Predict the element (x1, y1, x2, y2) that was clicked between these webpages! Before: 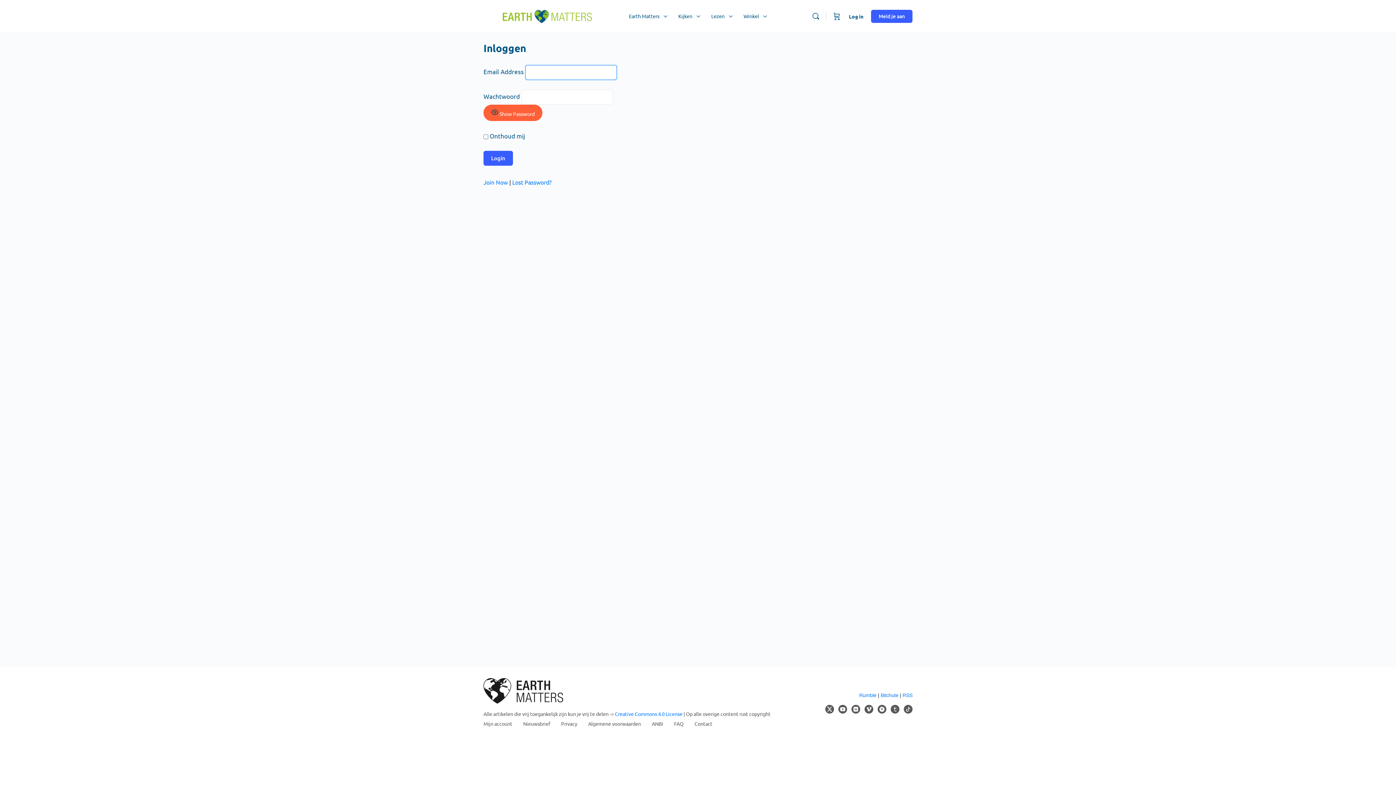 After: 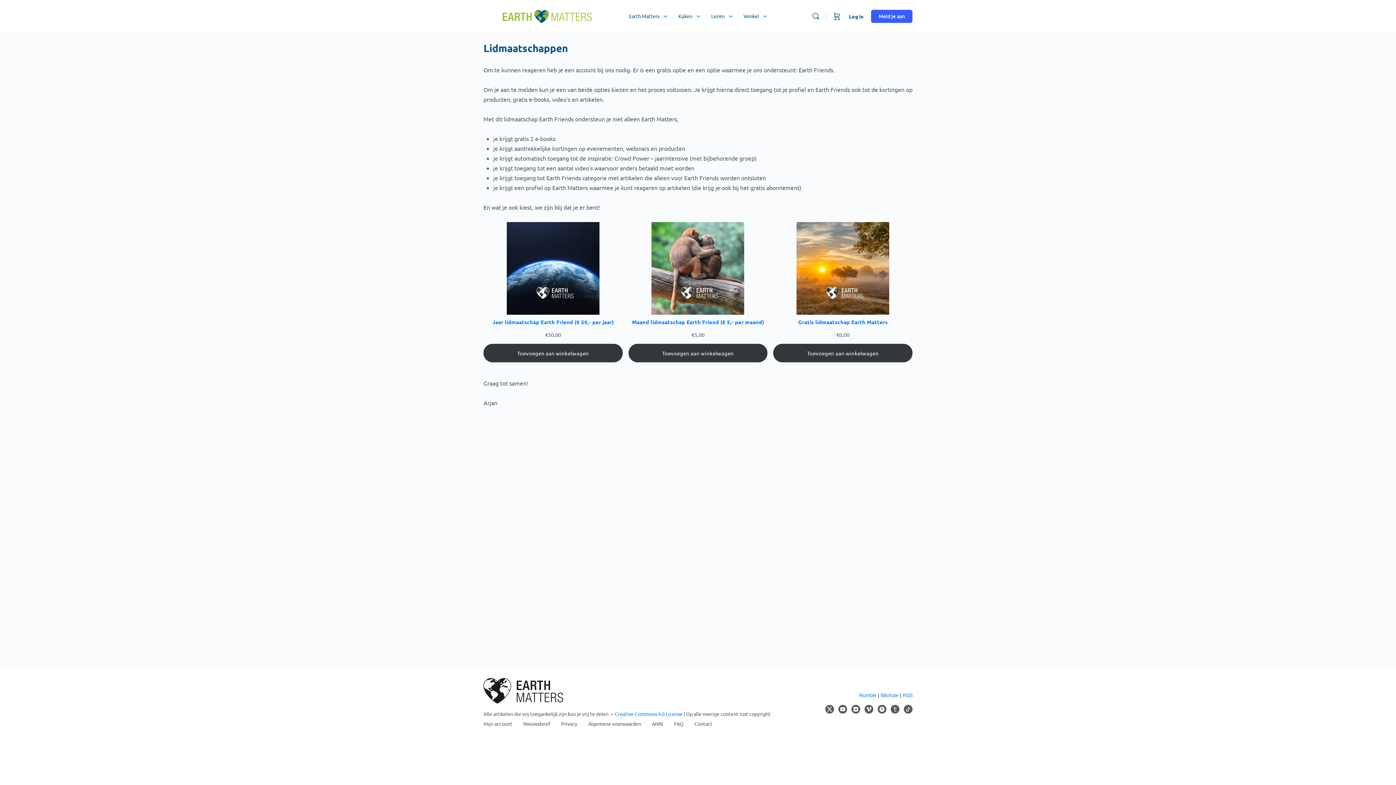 Action: label: Join Now bbox: (483, 178, 508, 185)